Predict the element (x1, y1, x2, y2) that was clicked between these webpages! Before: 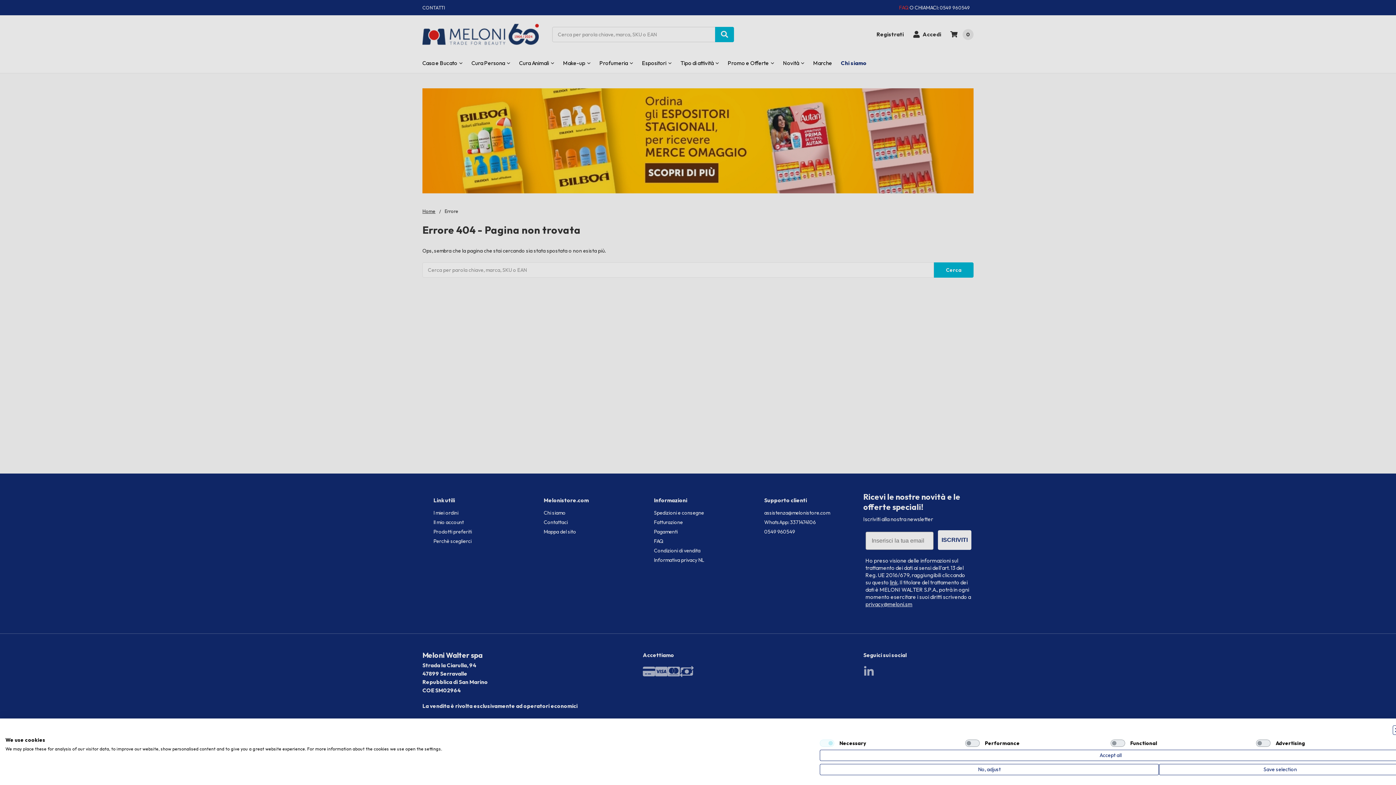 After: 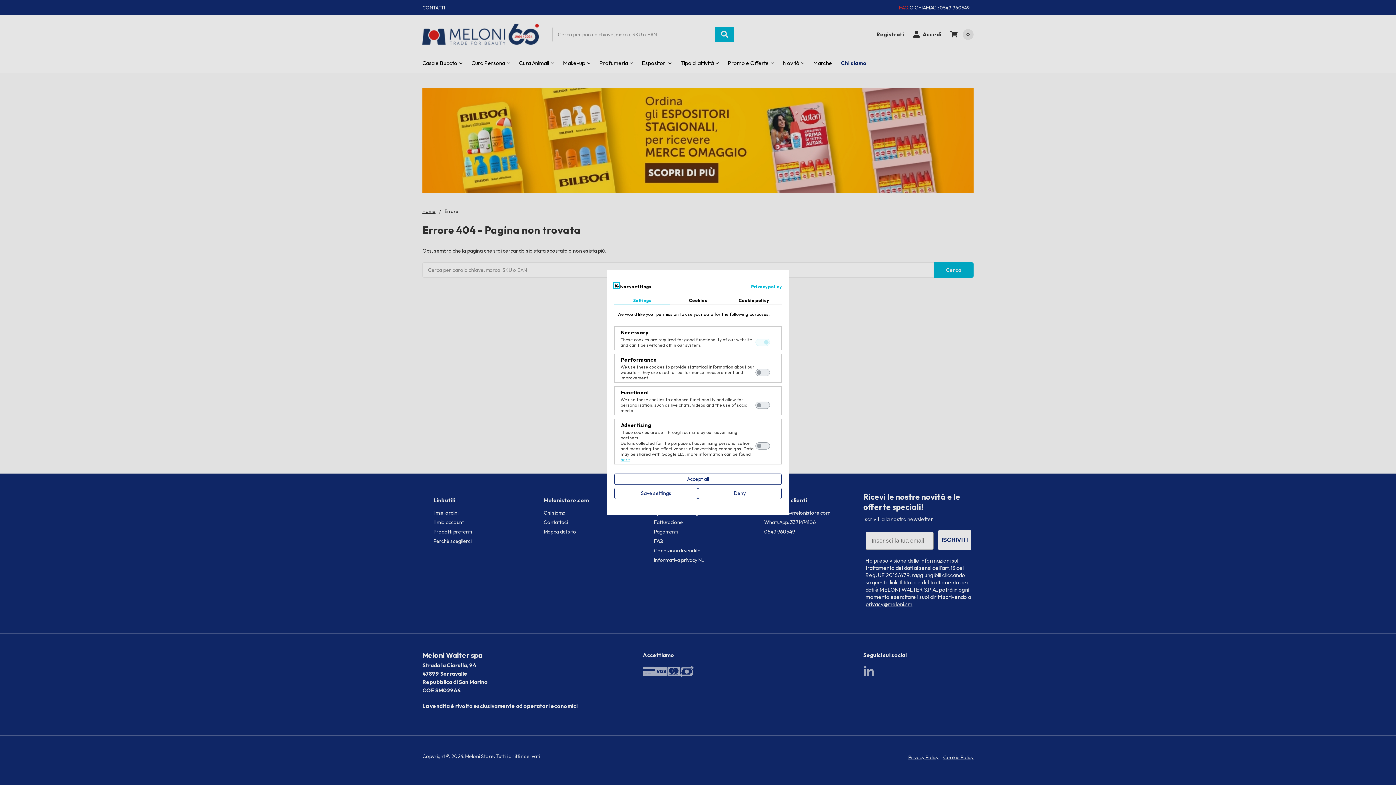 Action: label: Adjust cookie preferences bbox: (820, 764, 1159, 775)